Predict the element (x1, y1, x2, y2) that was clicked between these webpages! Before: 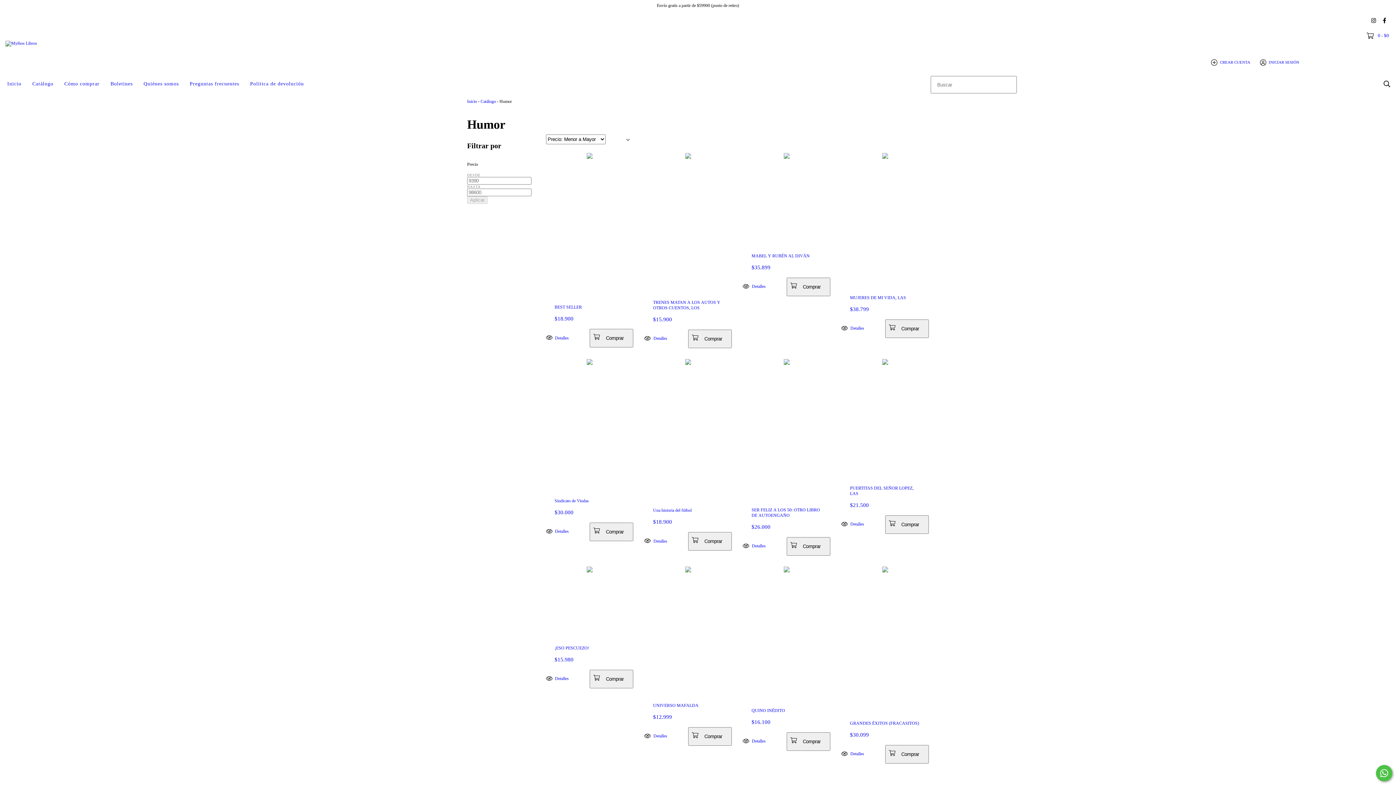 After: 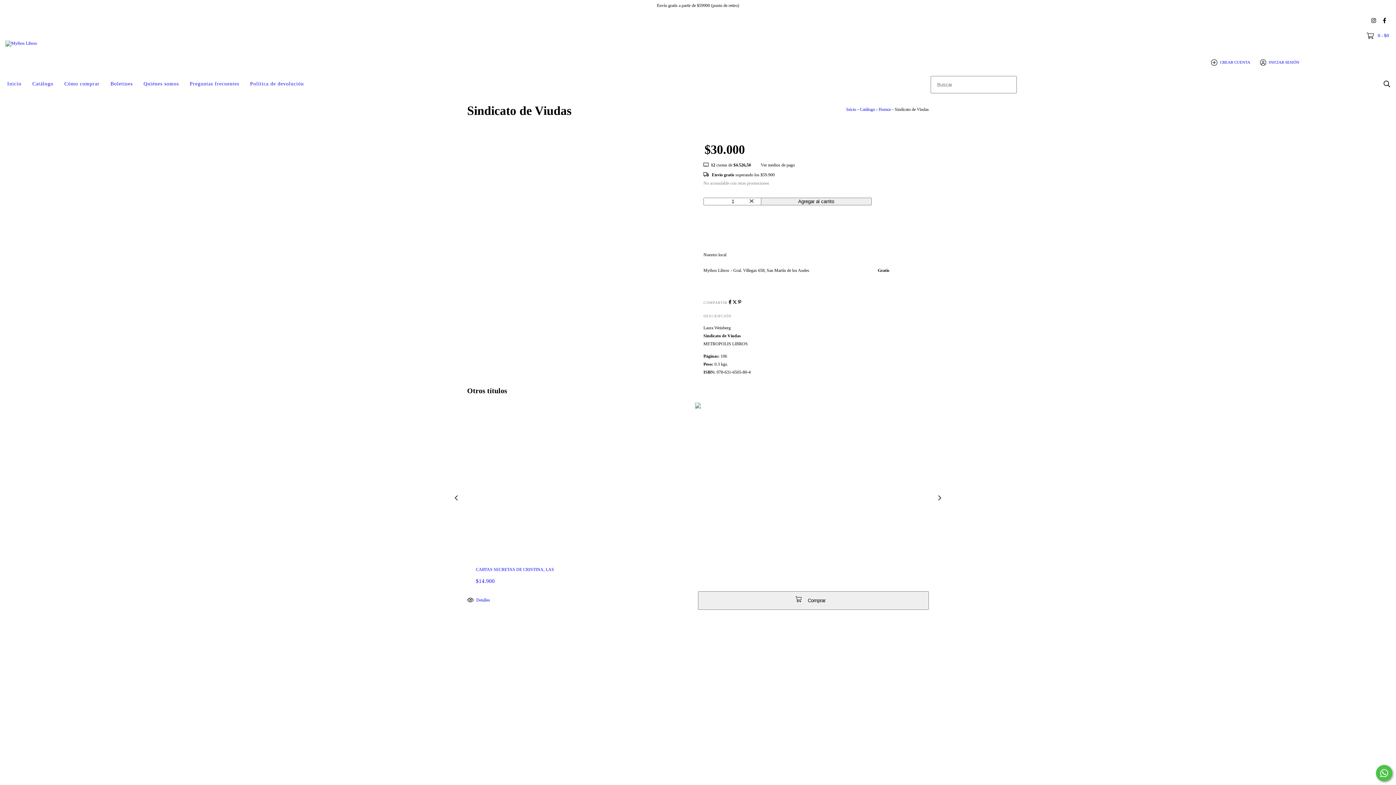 Action: bbox: (546, 522, 589, 540) label: Sindicato de Viudas